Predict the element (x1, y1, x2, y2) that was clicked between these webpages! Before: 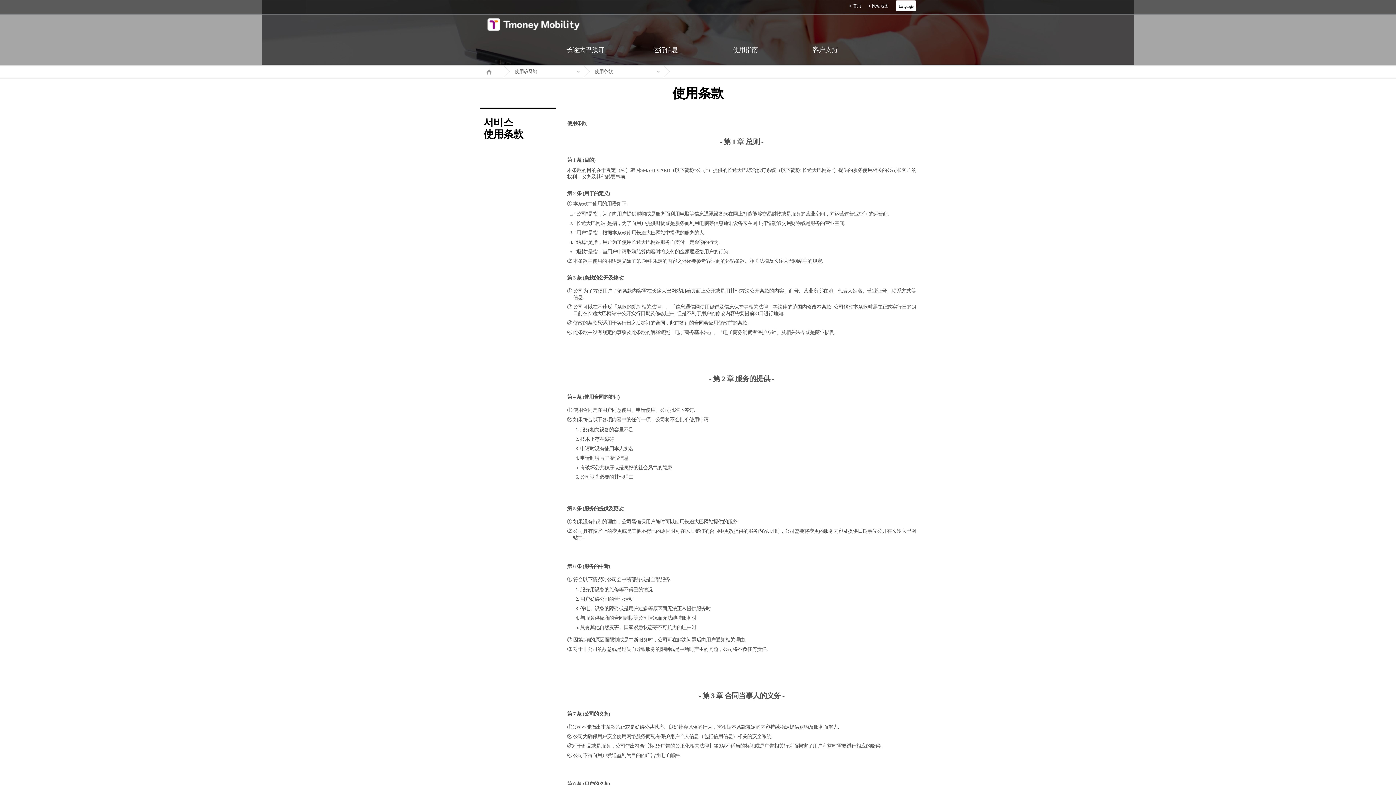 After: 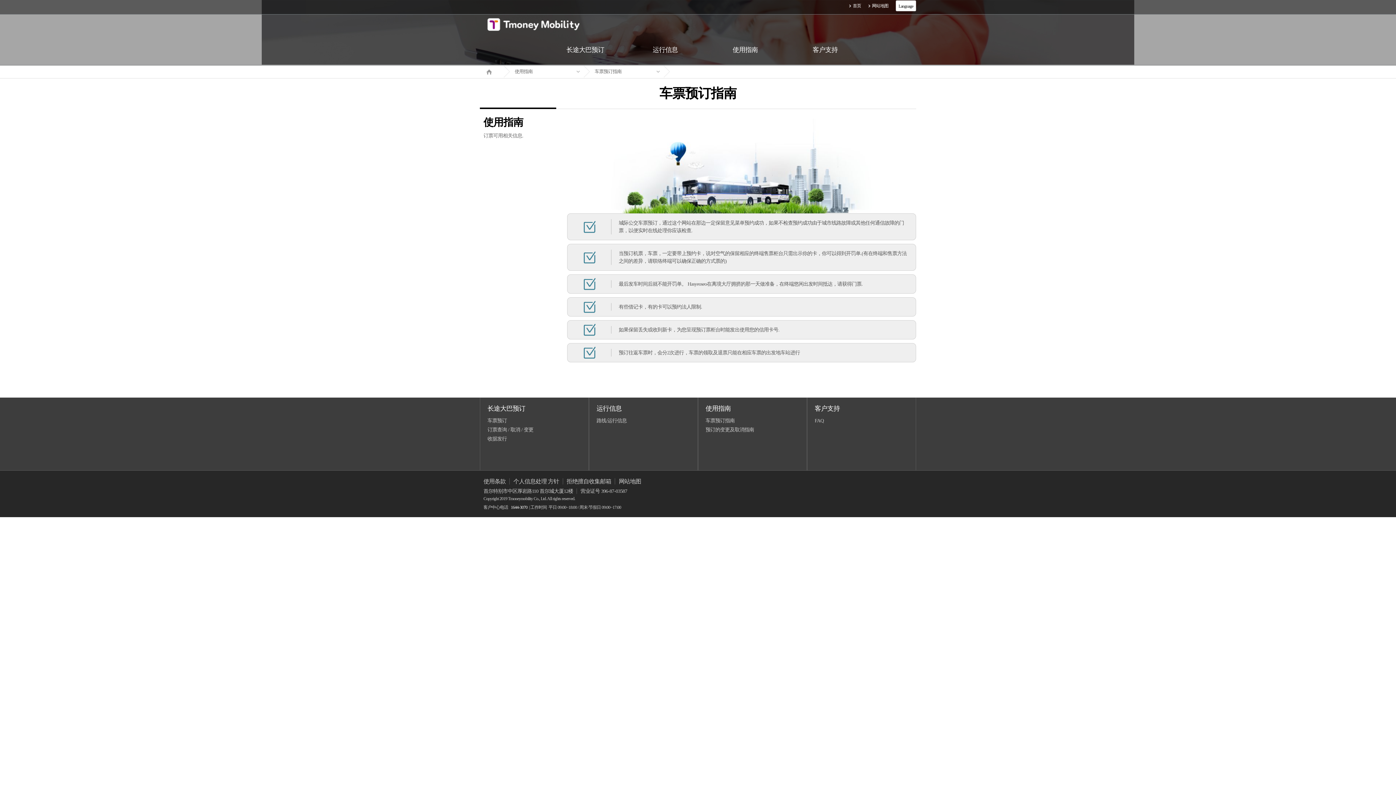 Action: label: 使用指南 bbox: (705, 34, 785, 65)